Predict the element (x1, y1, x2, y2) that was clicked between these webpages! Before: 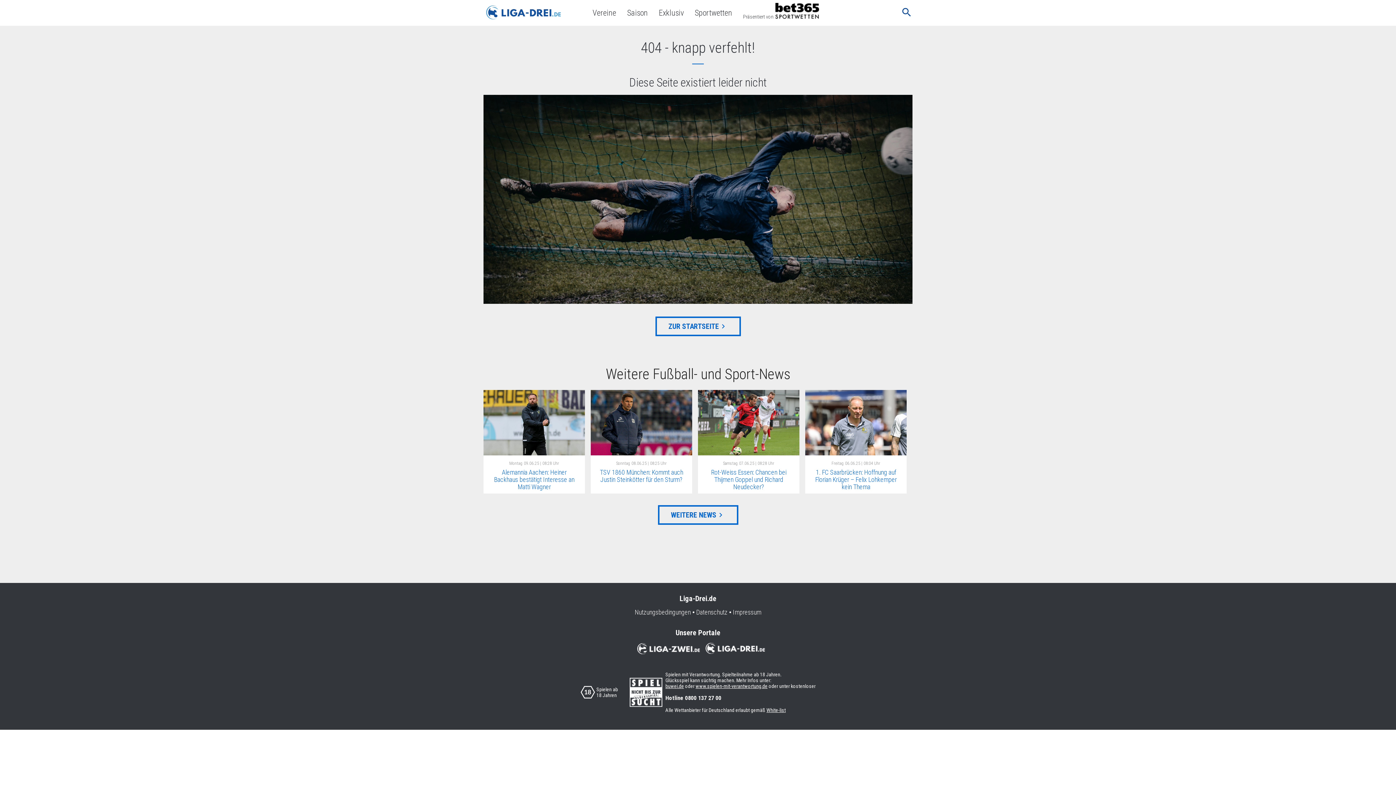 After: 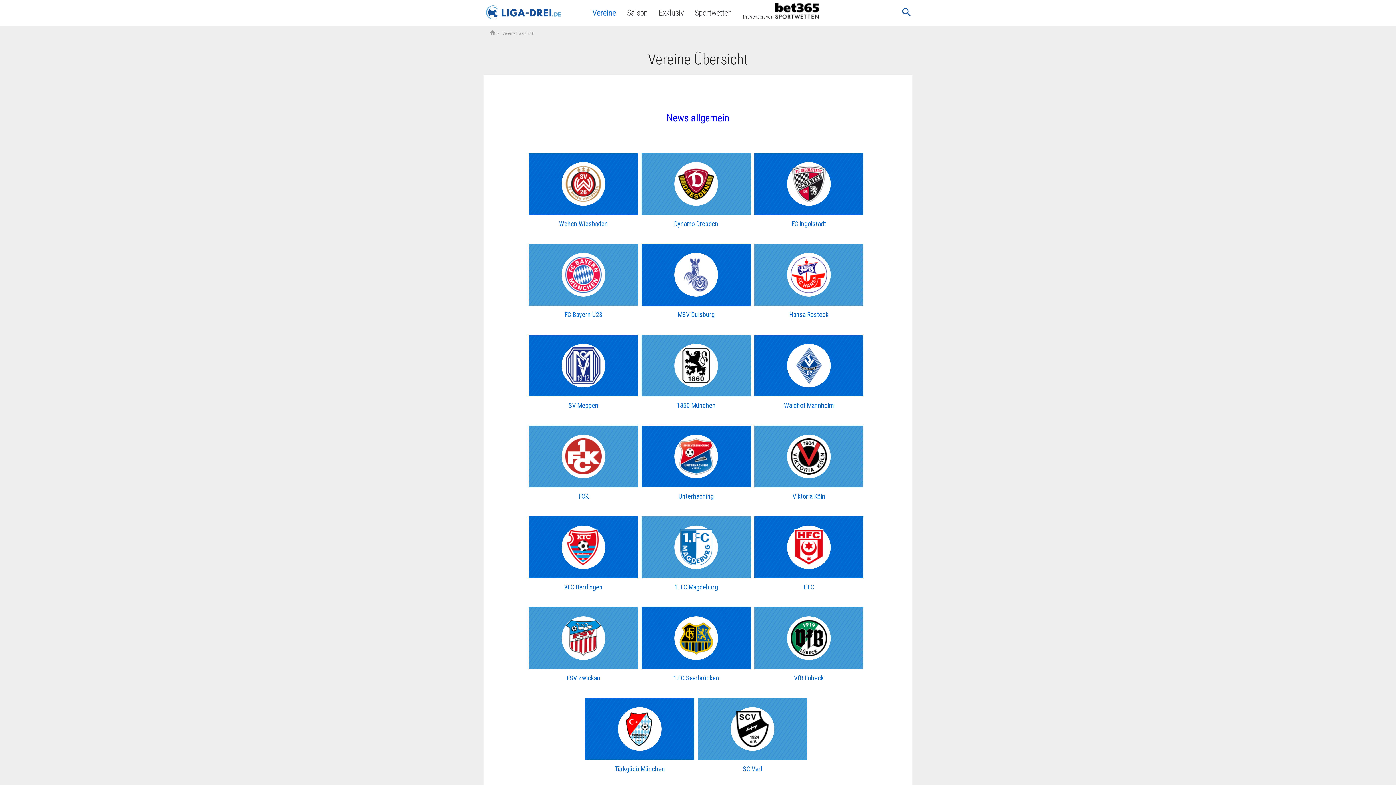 Action: bbox: (592, 0, 616, 25) label: Vereine